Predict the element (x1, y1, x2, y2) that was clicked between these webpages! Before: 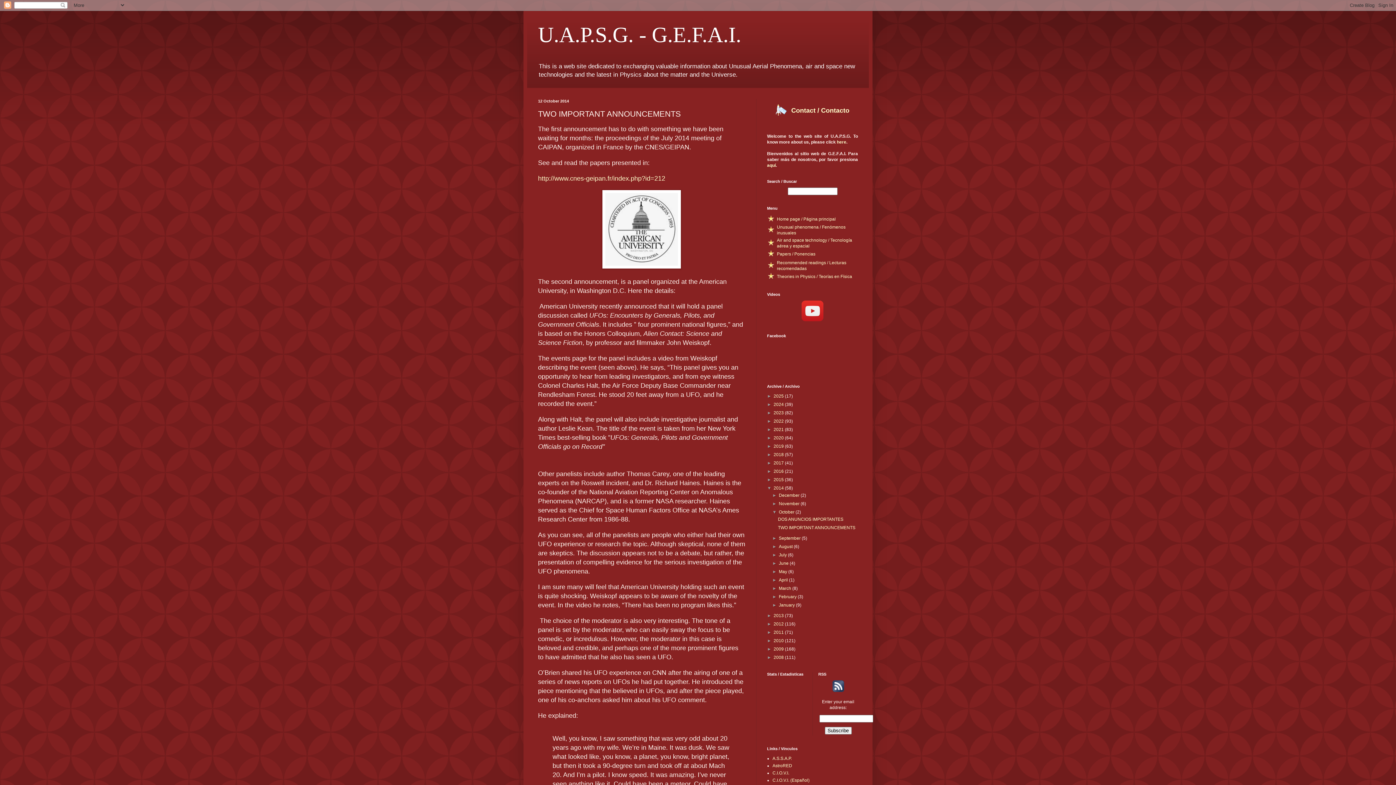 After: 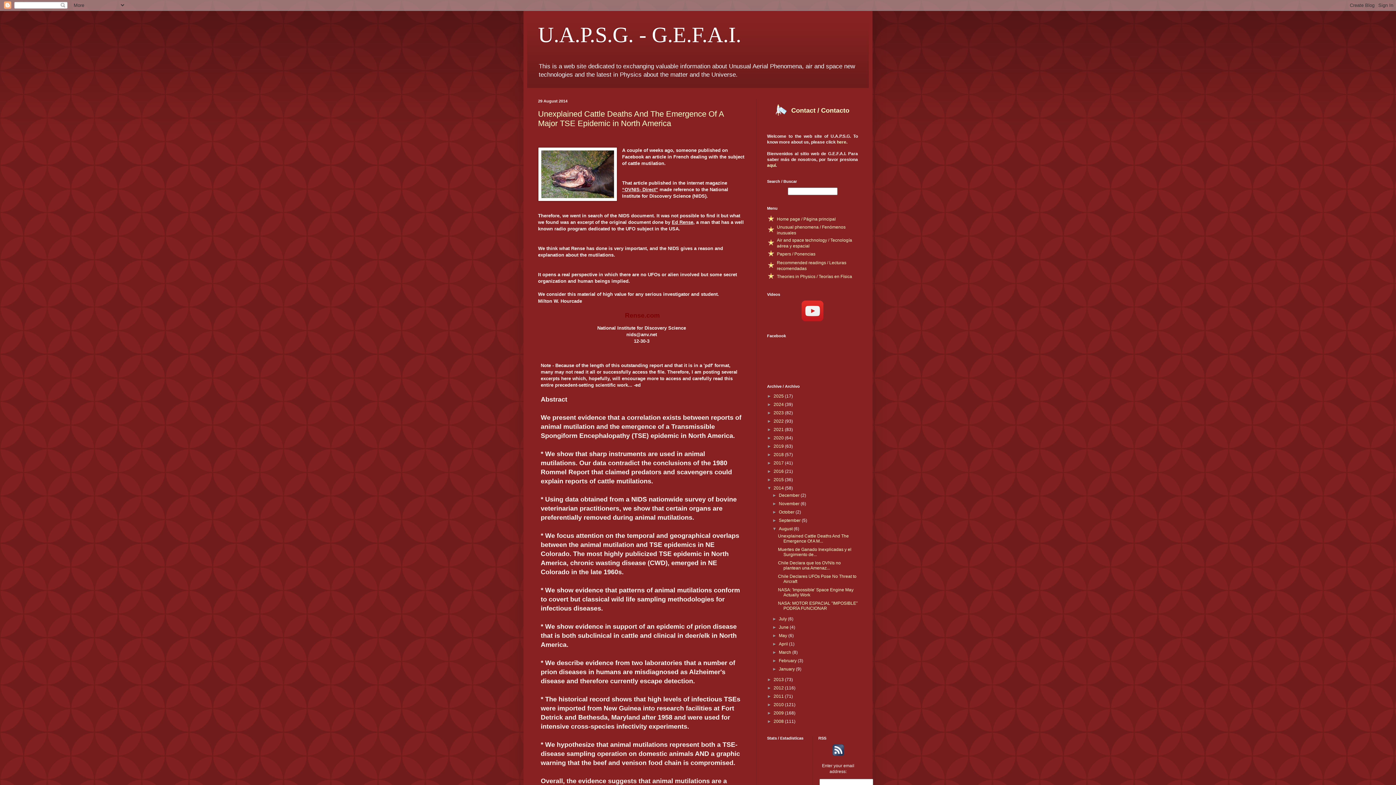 Action: bbox: (779, 544, 793, 549) label: August 